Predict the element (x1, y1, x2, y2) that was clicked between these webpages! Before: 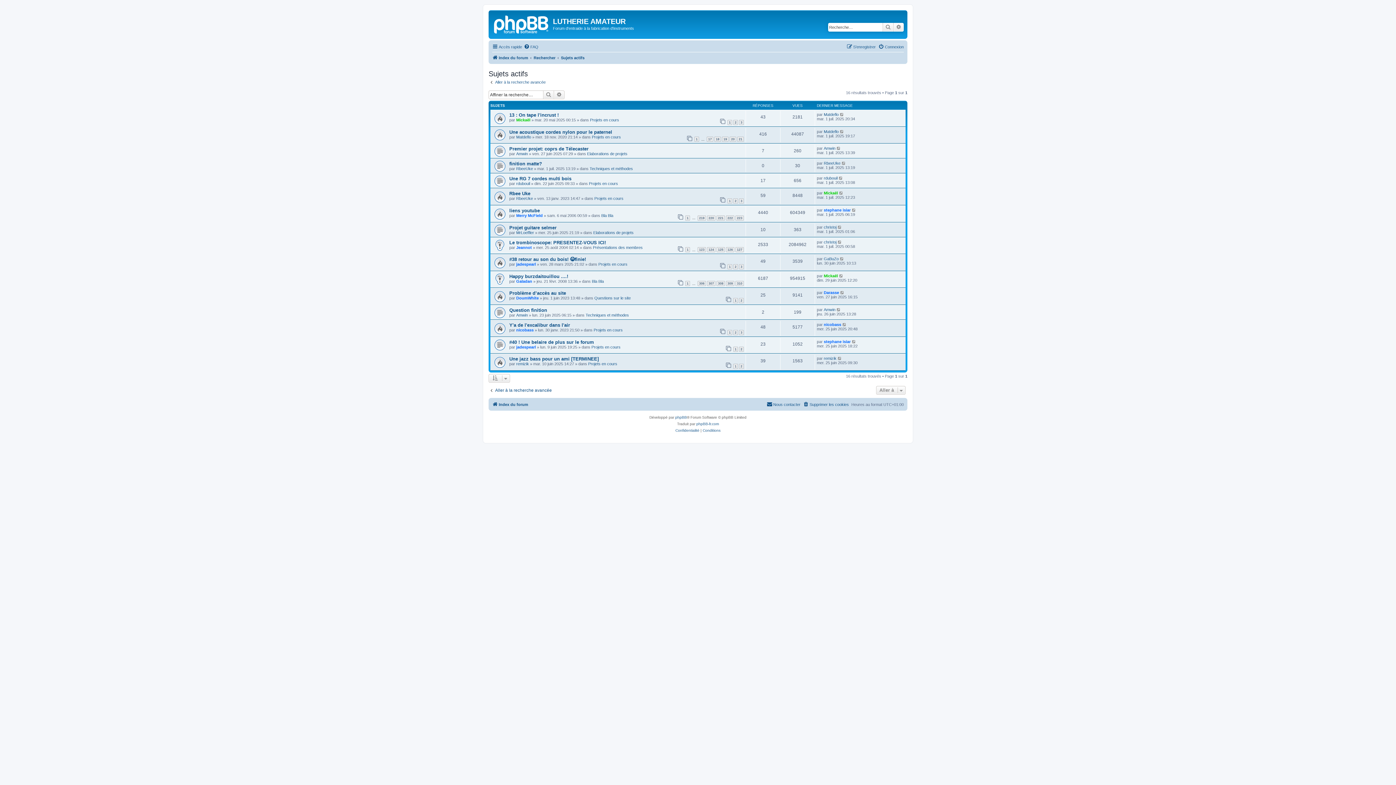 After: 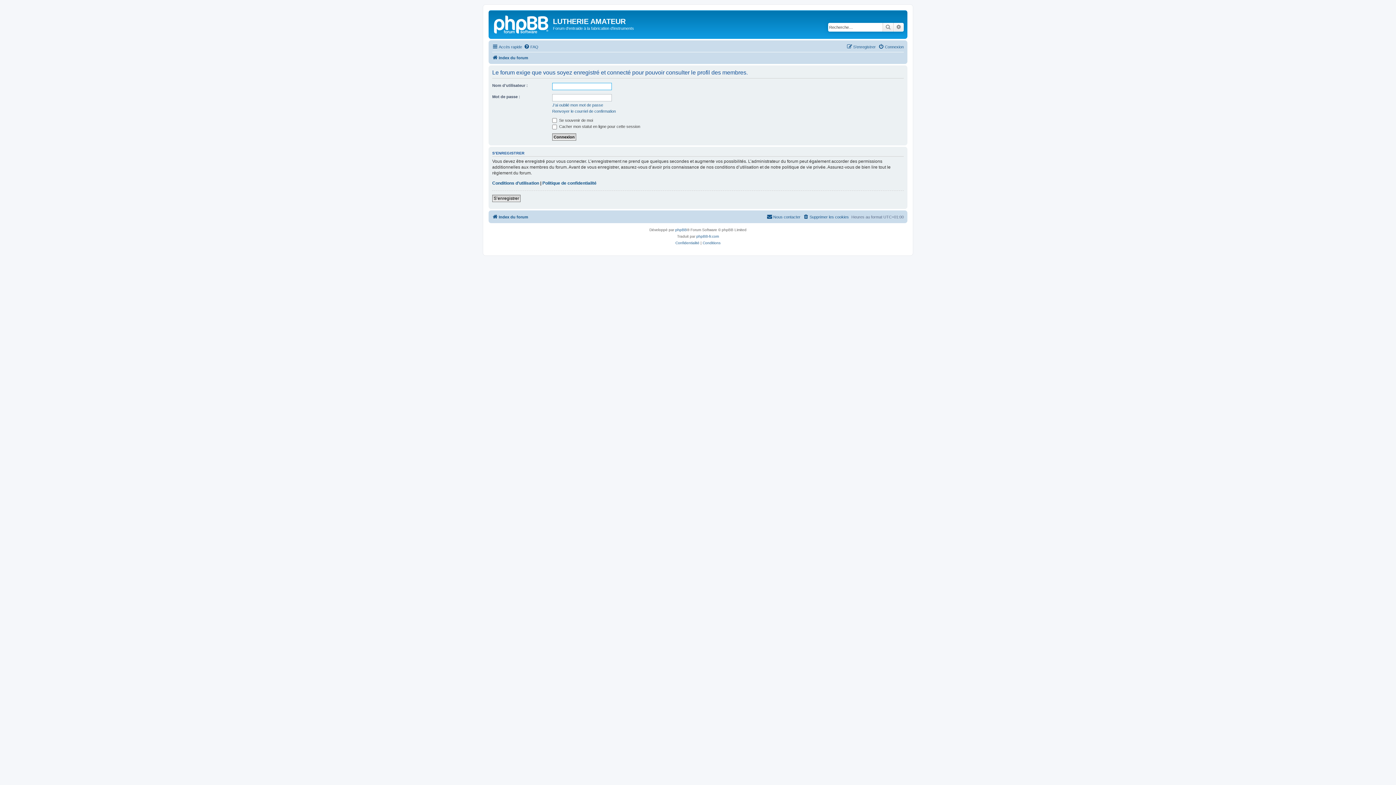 Action: bbox: (516, 245, 532, 249) label: Jeannot